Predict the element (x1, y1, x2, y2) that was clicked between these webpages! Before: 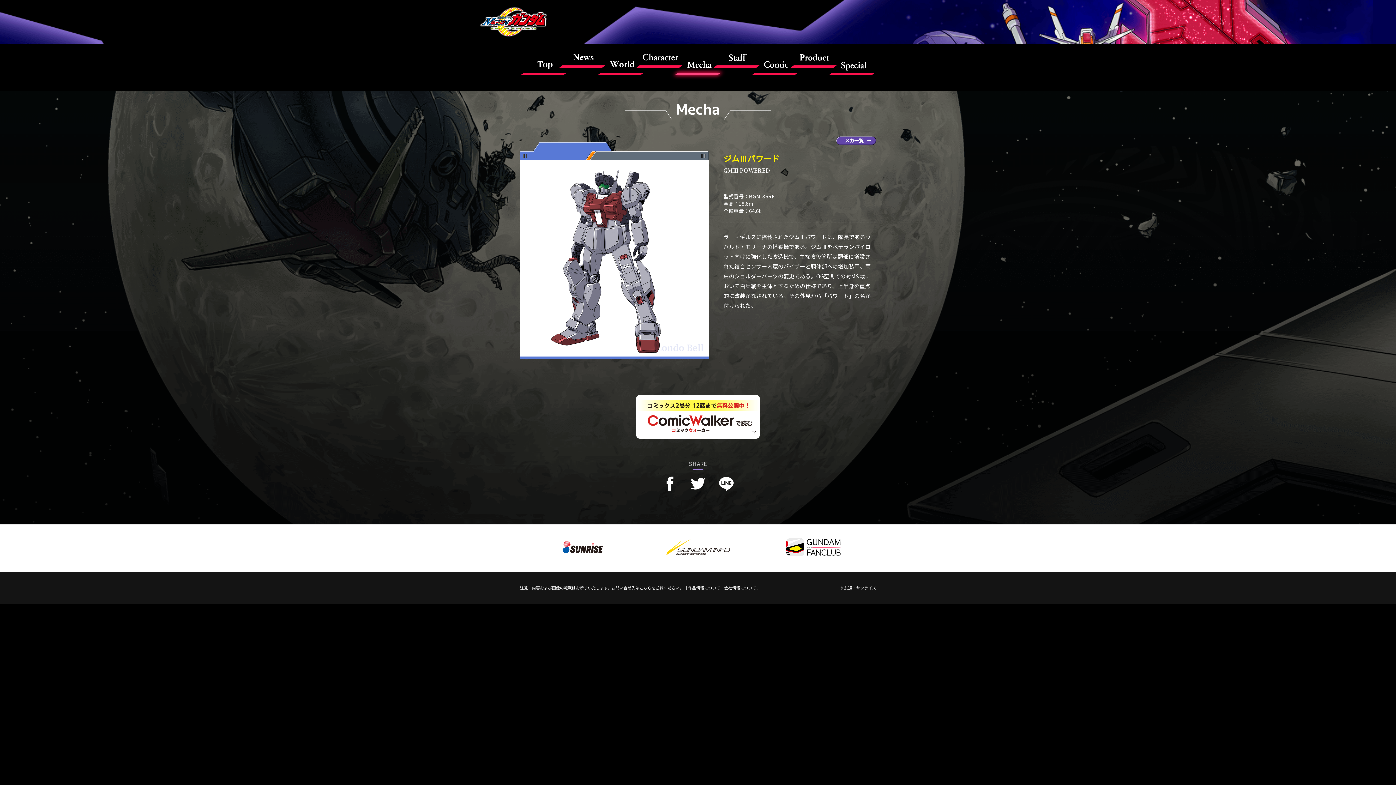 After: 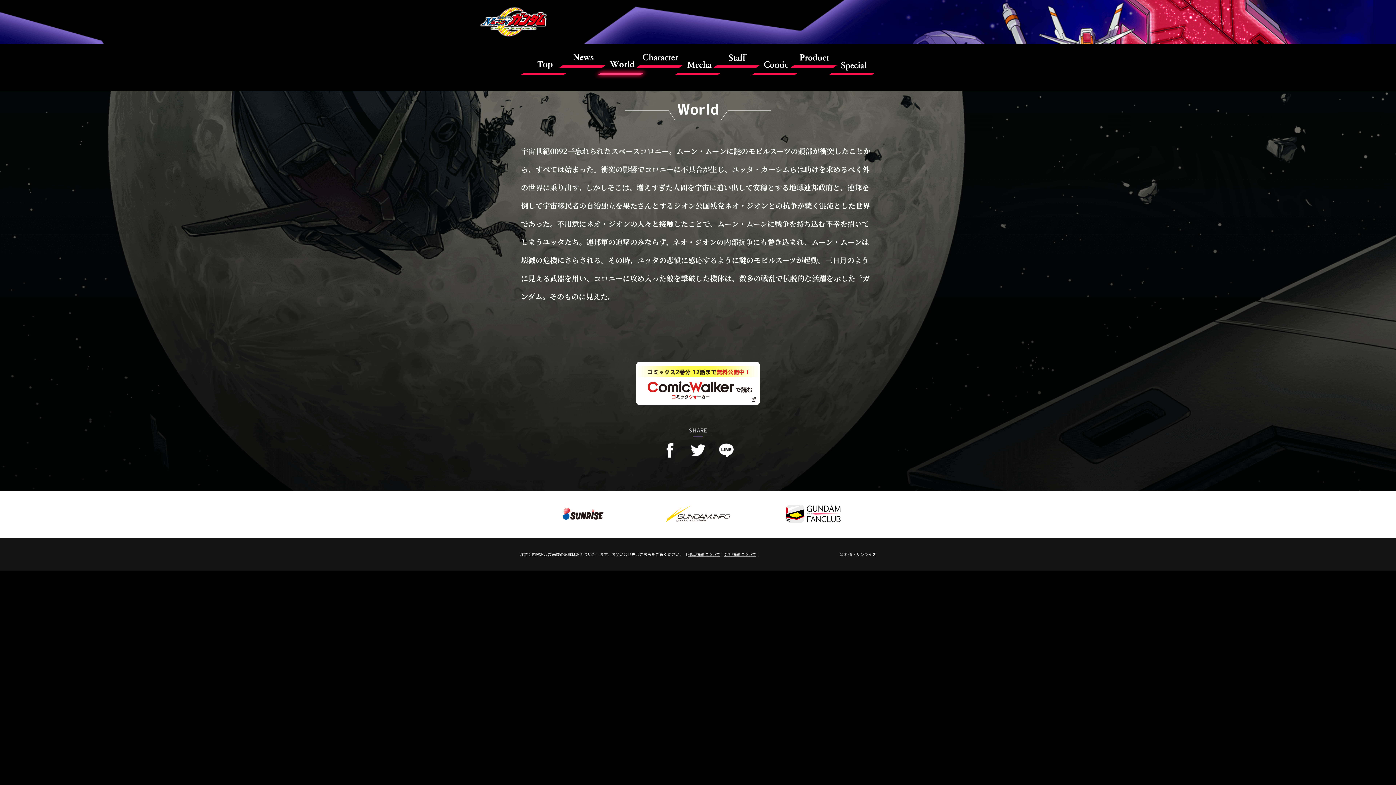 Action: bbox: (599, 60, 642, 73)